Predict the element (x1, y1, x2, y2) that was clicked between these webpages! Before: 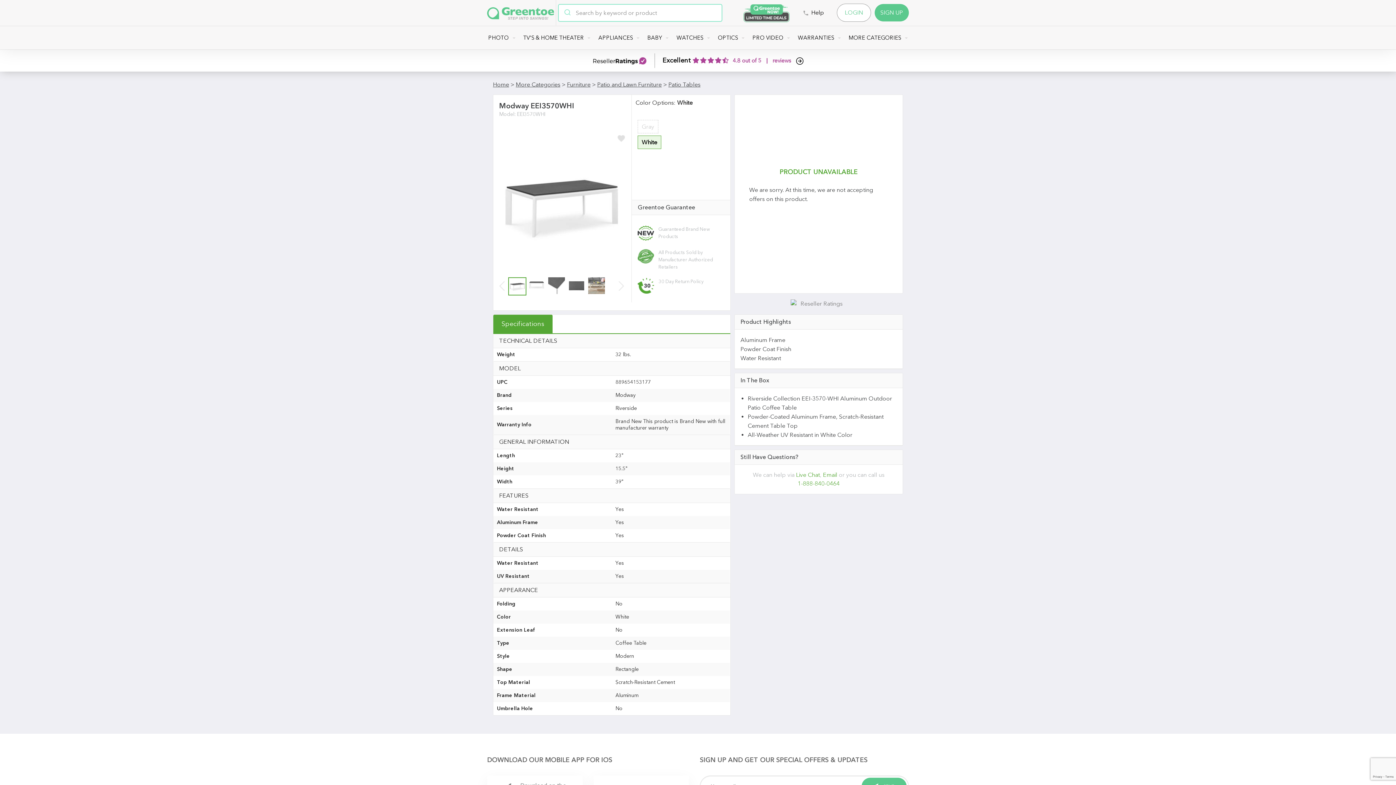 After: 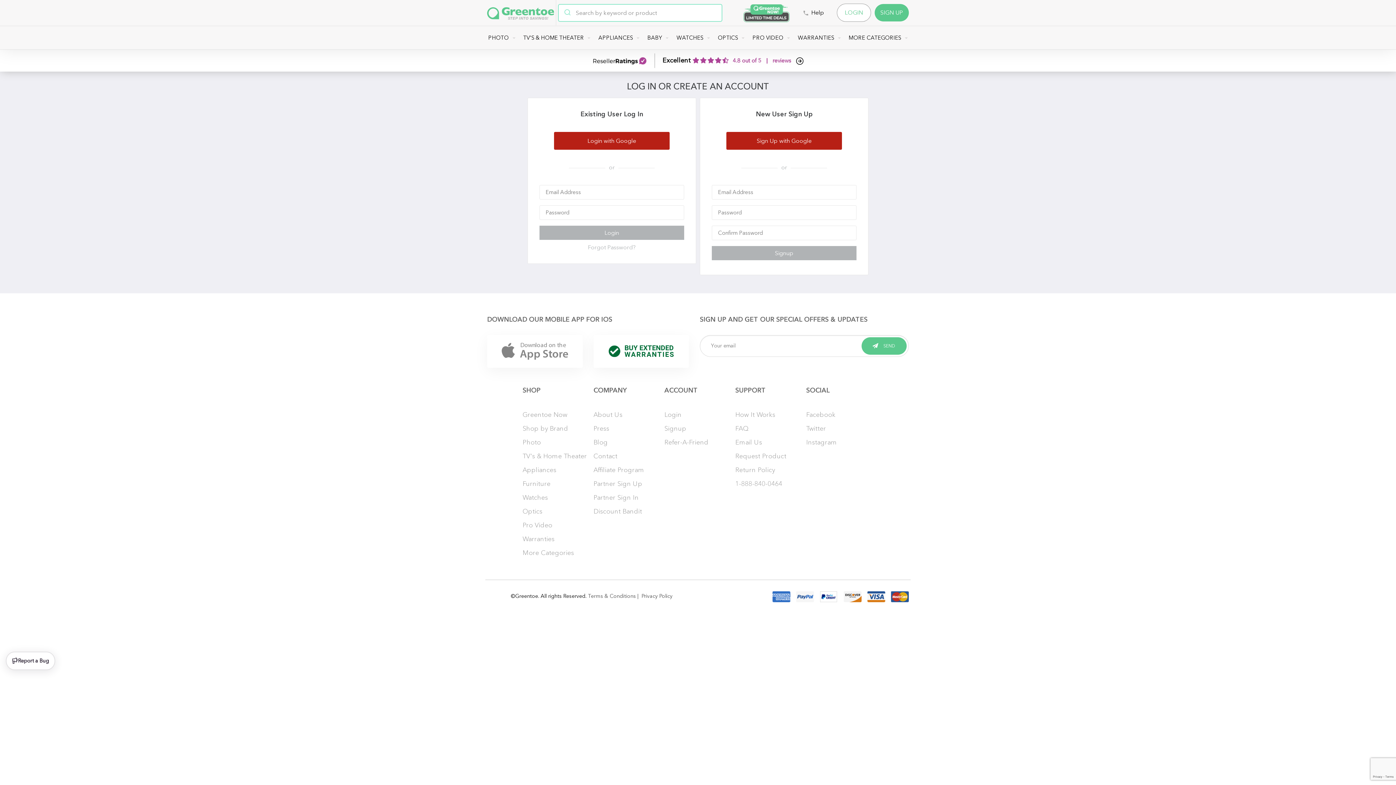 Action: bbox: (874, 4, 909, 21) label: SIGN UP